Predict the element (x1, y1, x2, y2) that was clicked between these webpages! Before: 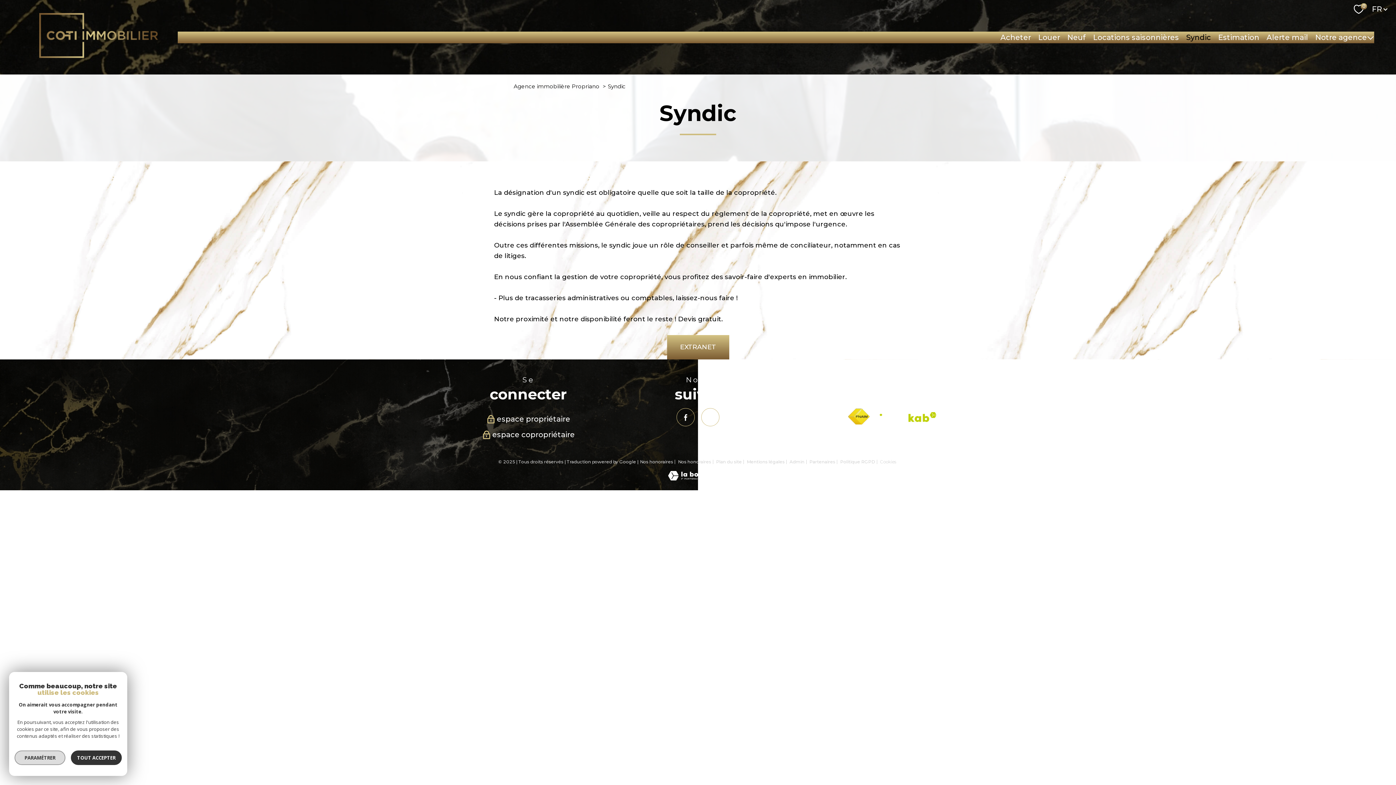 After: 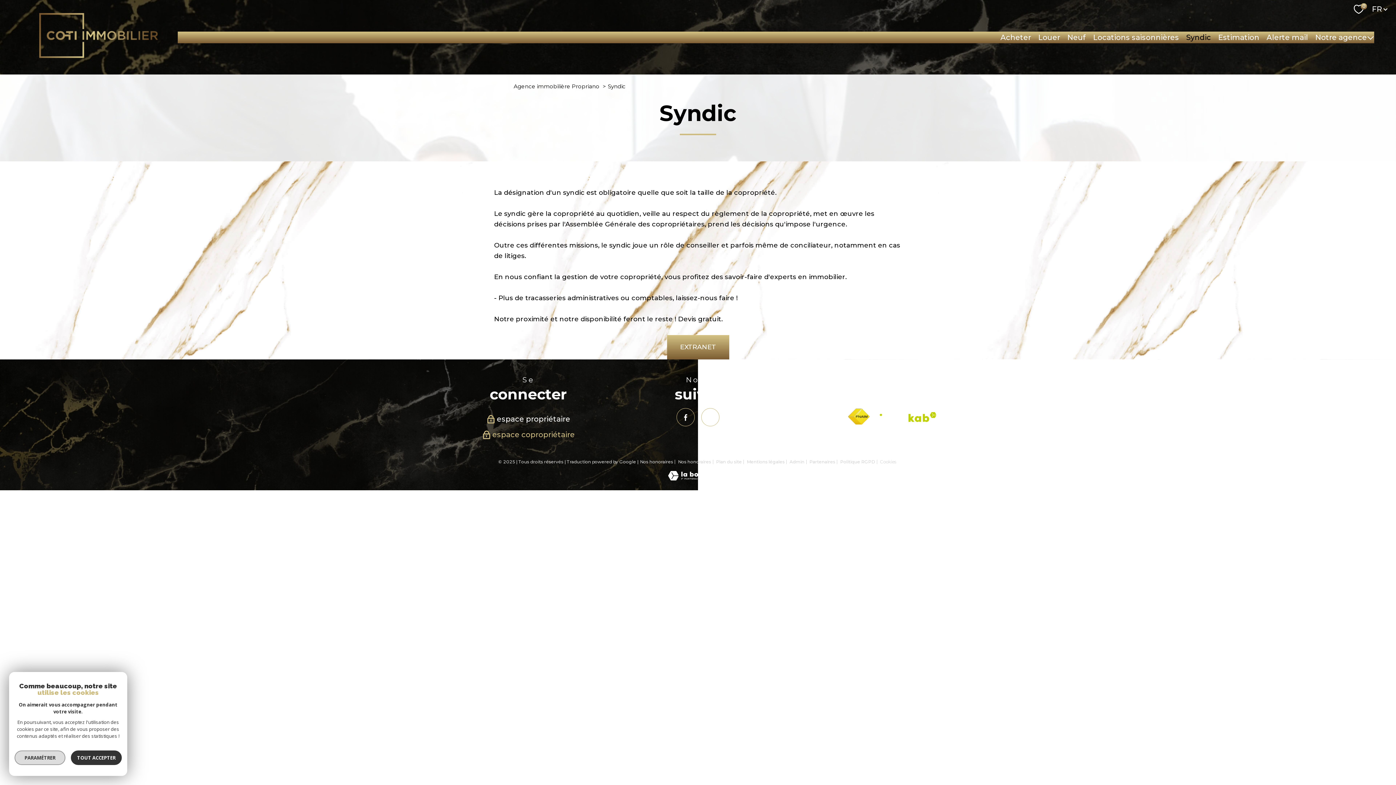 Action: label: espace copropriétaire bbox: (482, 430, 574, 439)